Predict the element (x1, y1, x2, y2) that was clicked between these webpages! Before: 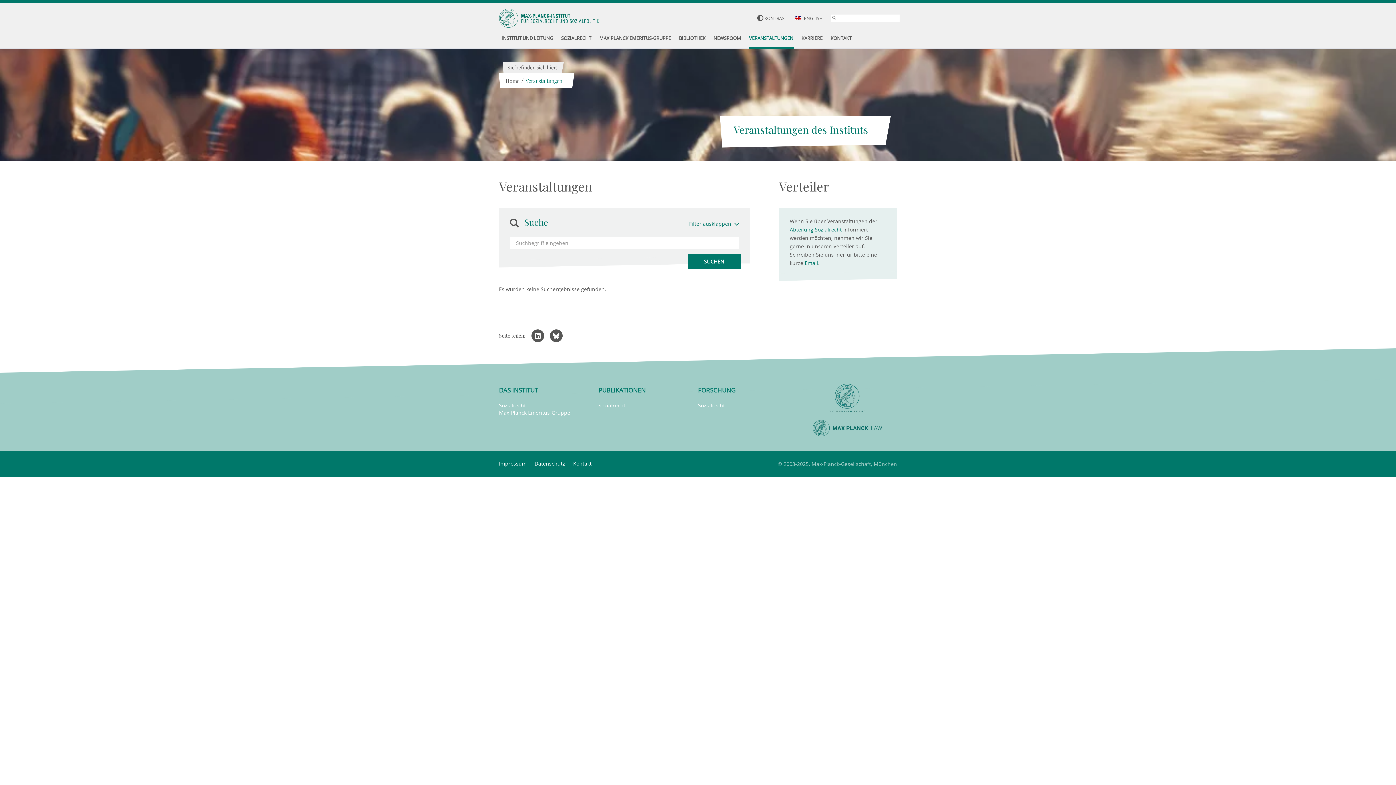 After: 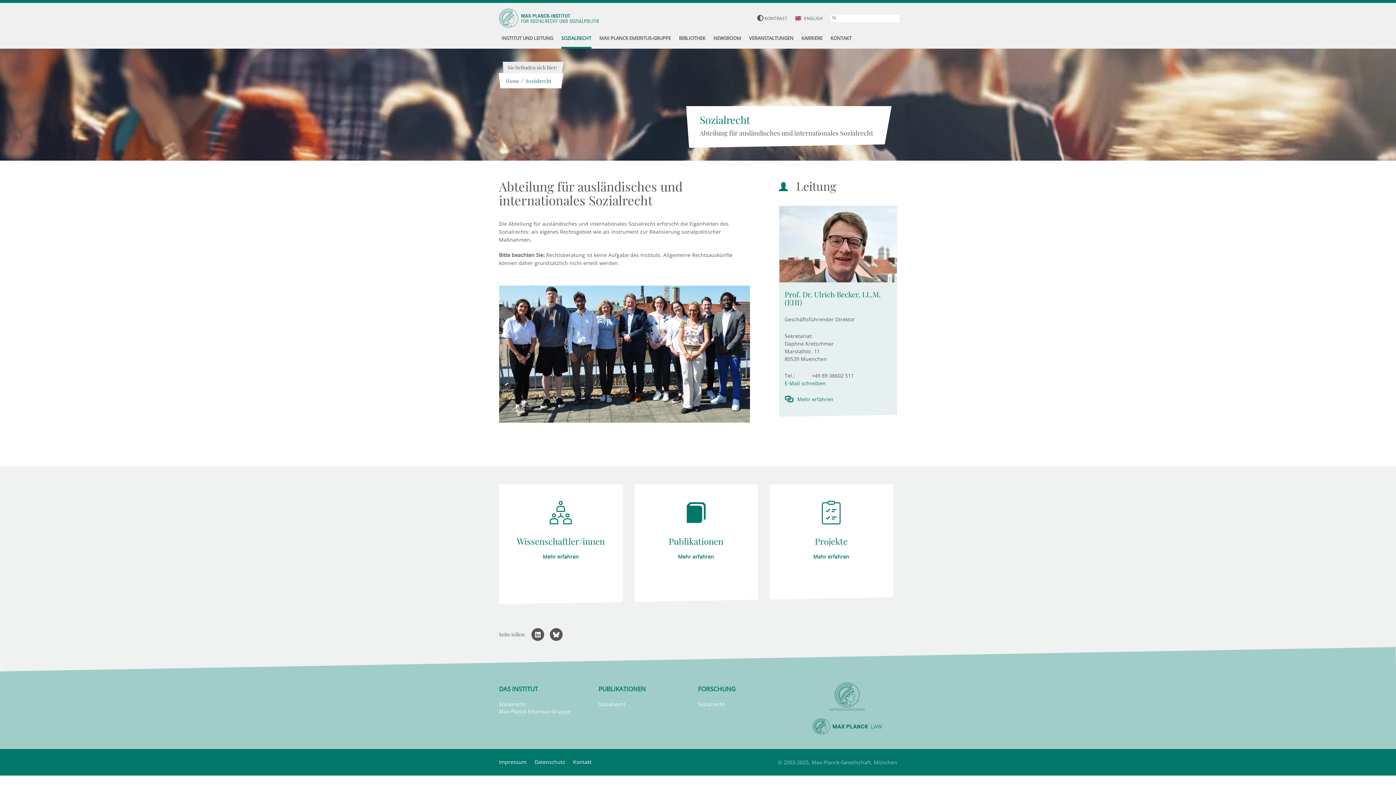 Action: bbox: (561, 29, 591, 48) label: SOZIALRECHT